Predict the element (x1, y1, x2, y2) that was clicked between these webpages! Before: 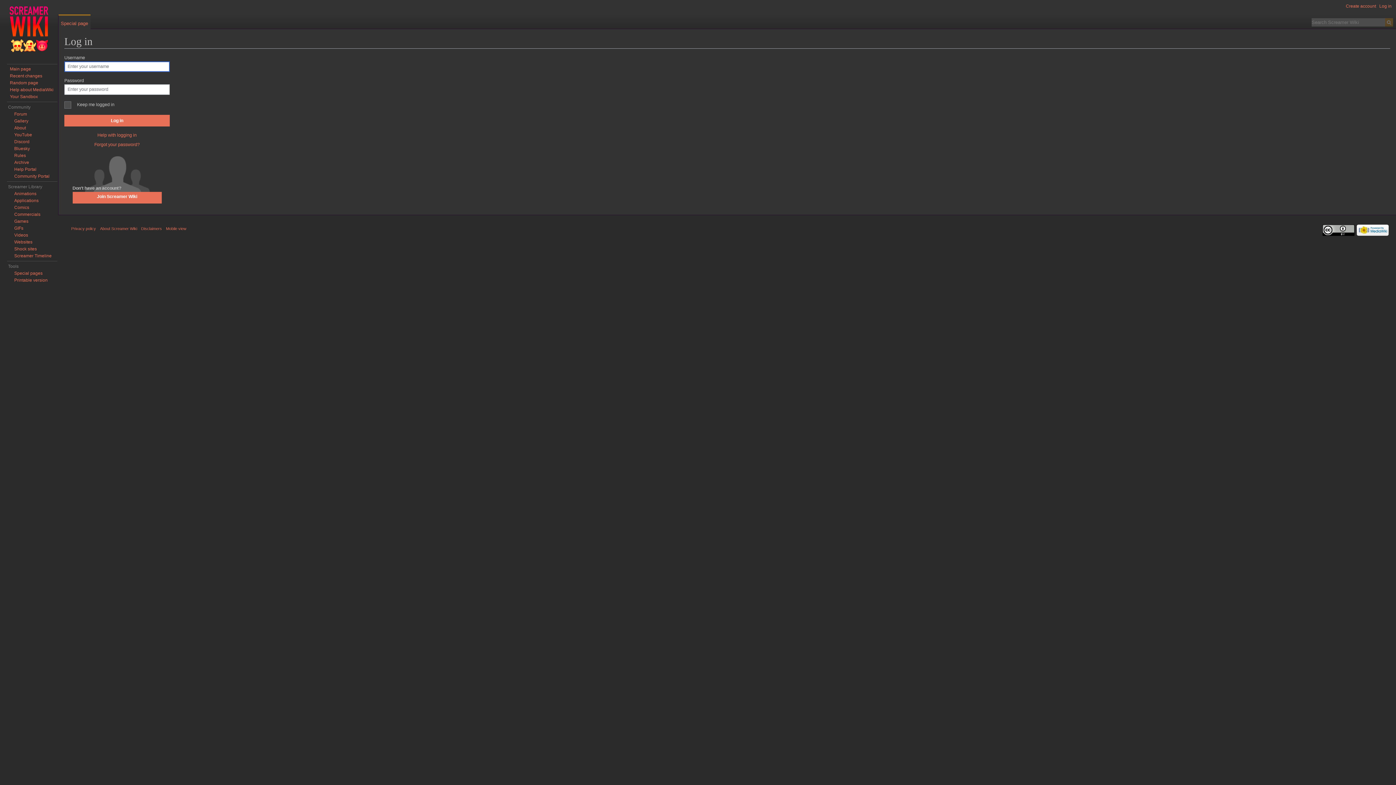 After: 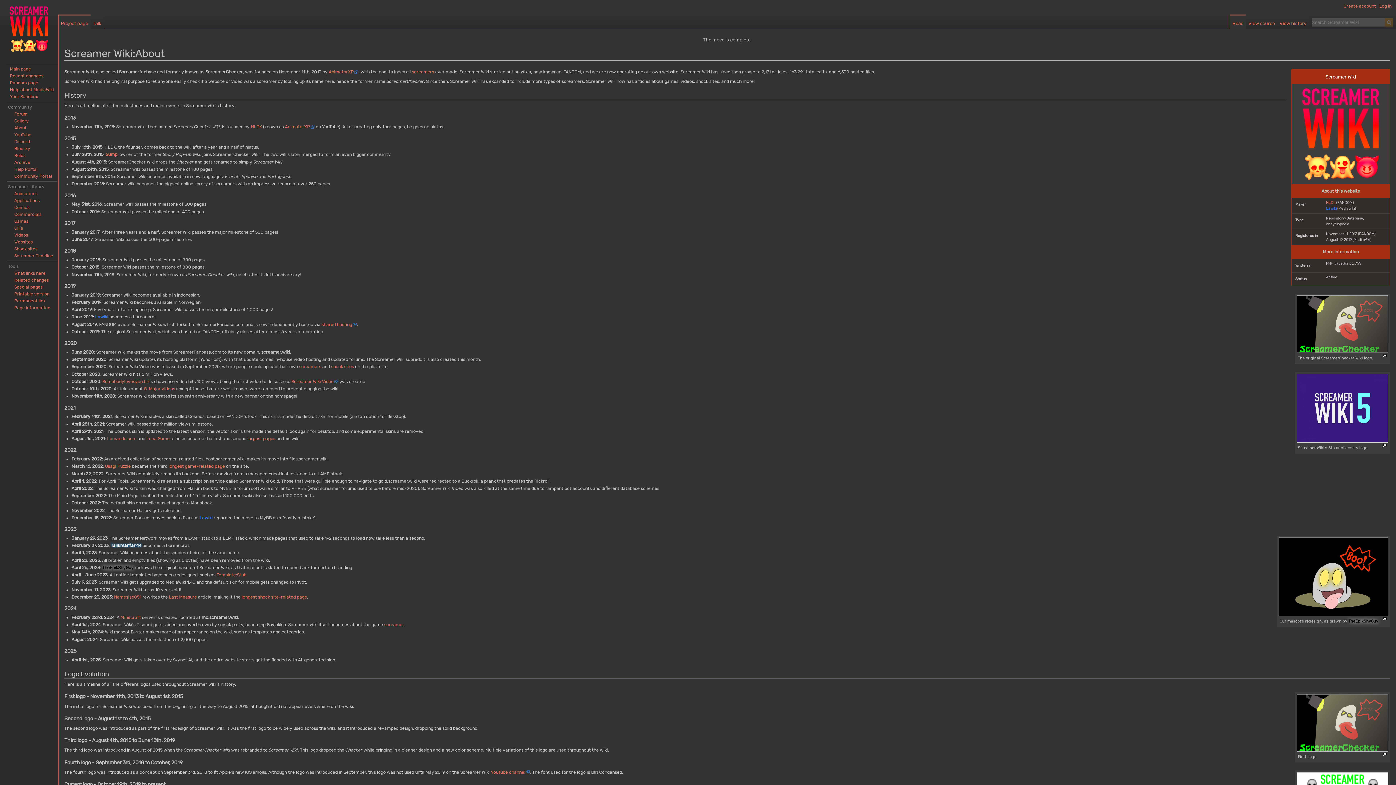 Action: bbox: (14, 125, 25, 130) label: About